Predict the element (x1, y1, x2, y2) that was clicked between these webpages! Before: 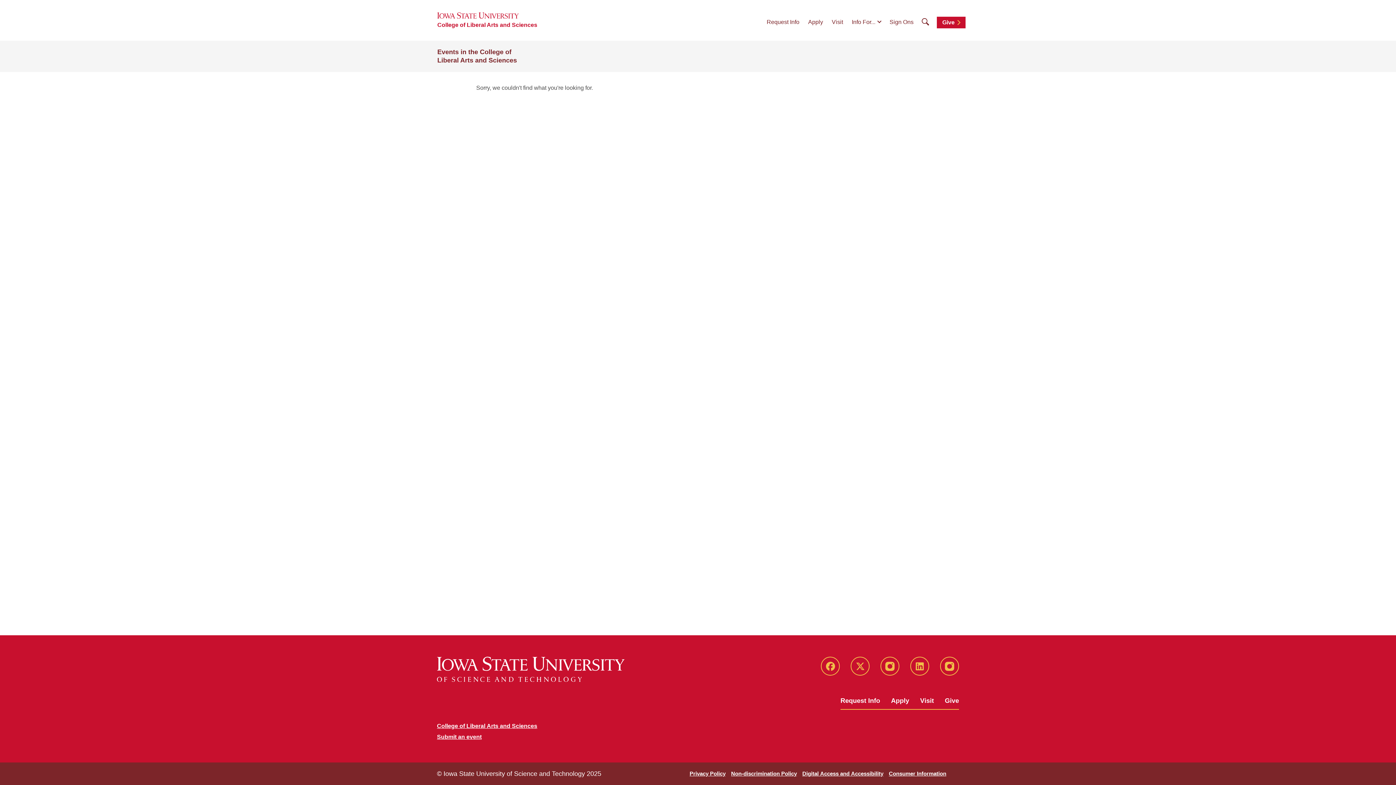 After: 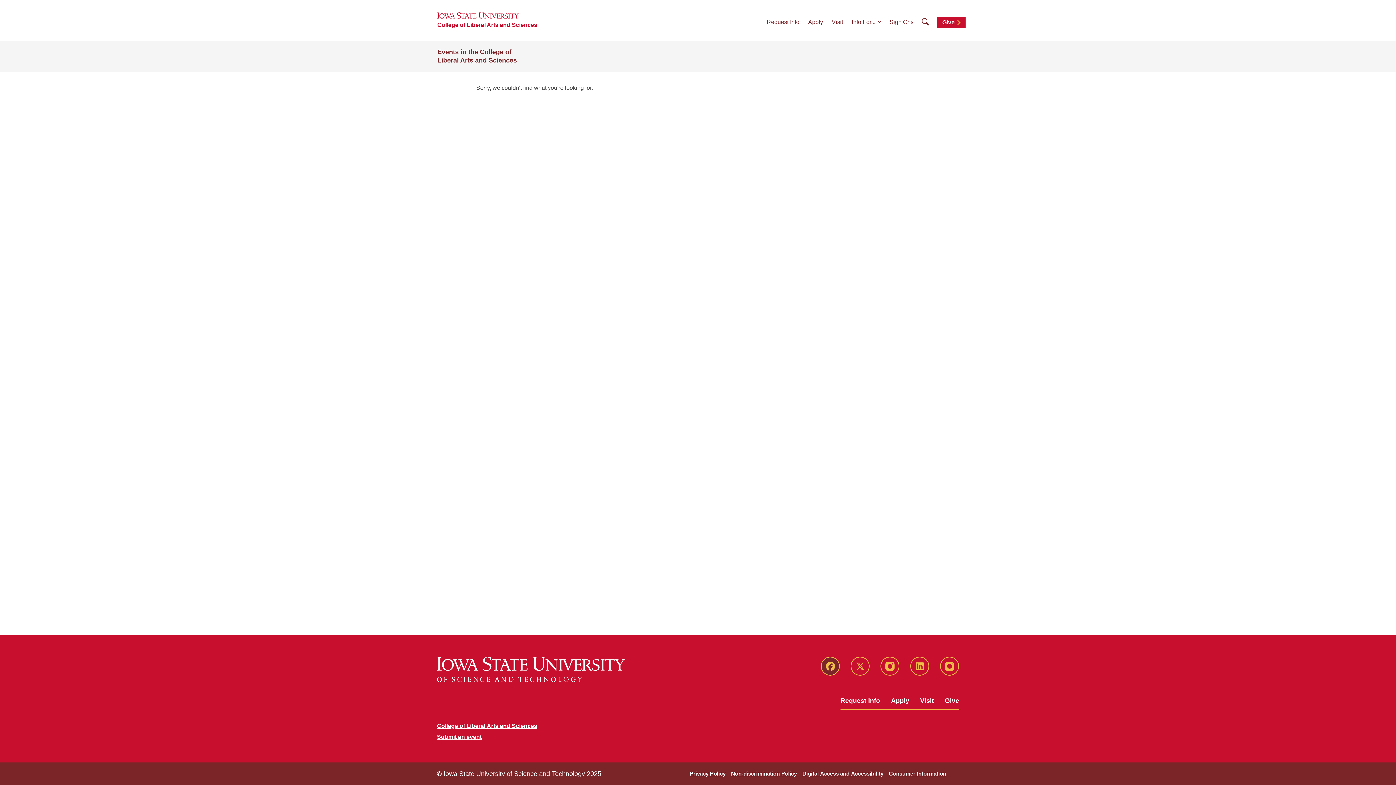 Action: label: Facebook bbox: (821, 657, 840, 676)